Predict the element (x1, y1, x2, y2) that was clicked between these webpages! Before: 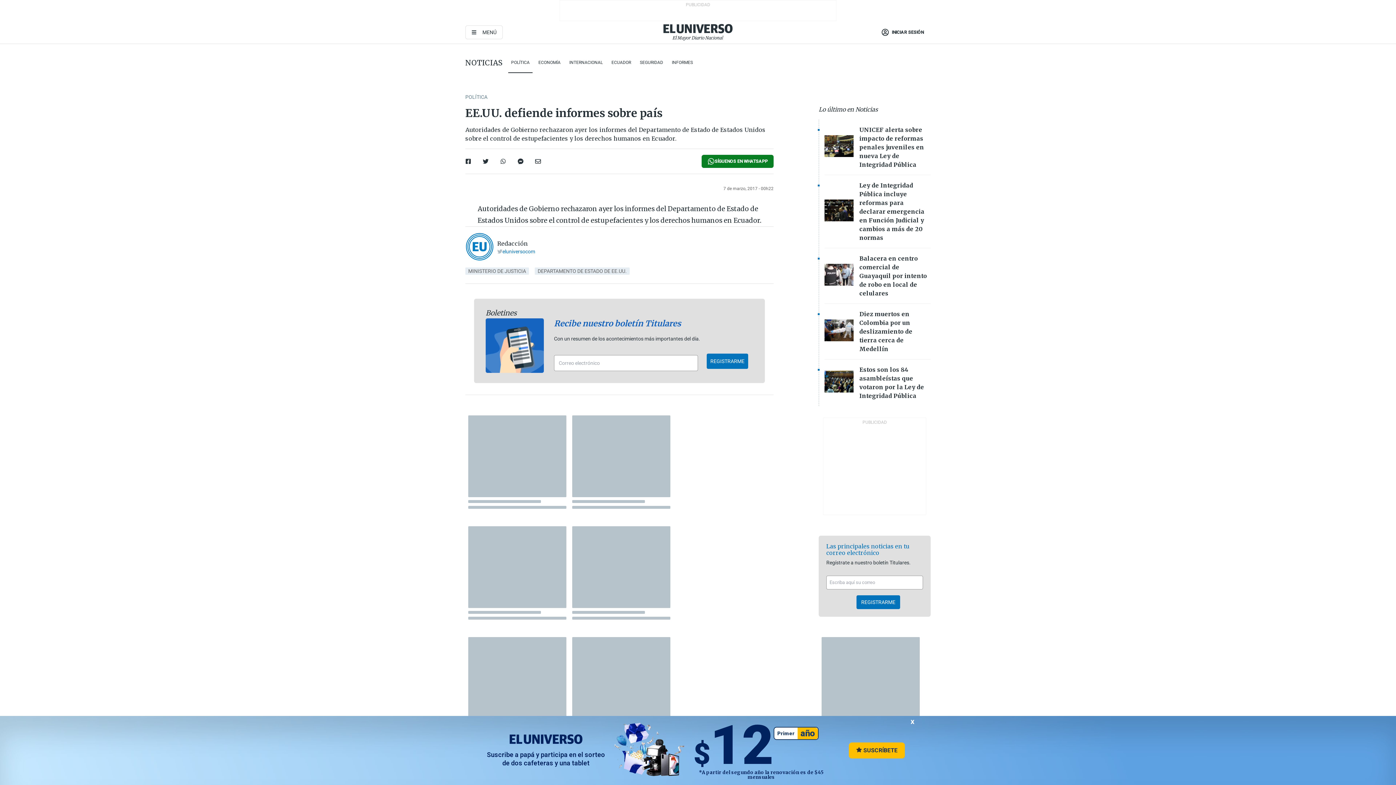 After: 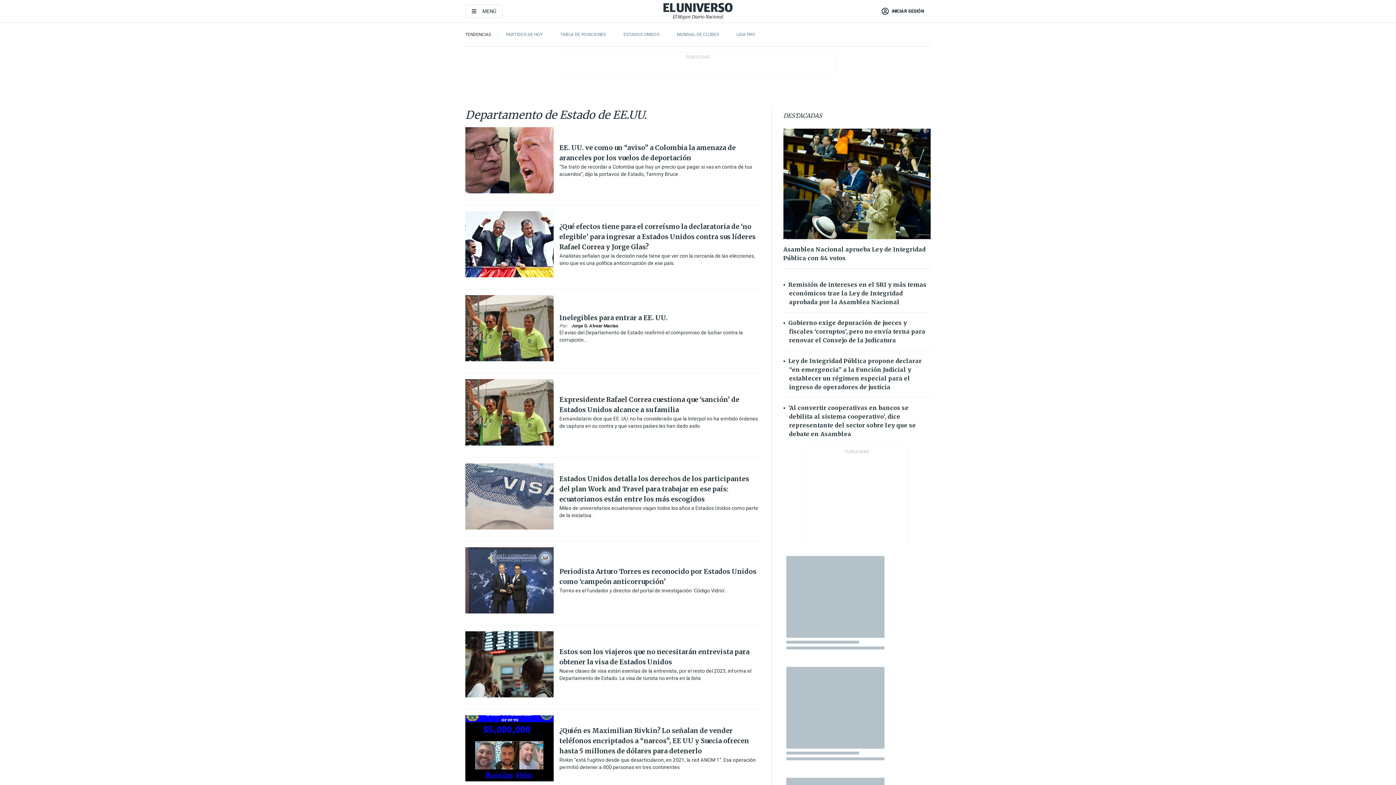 Action: label: DEPARTAMENTO DE ESTADO DE EE.UU. bbox: (537, 268, 626, 274)